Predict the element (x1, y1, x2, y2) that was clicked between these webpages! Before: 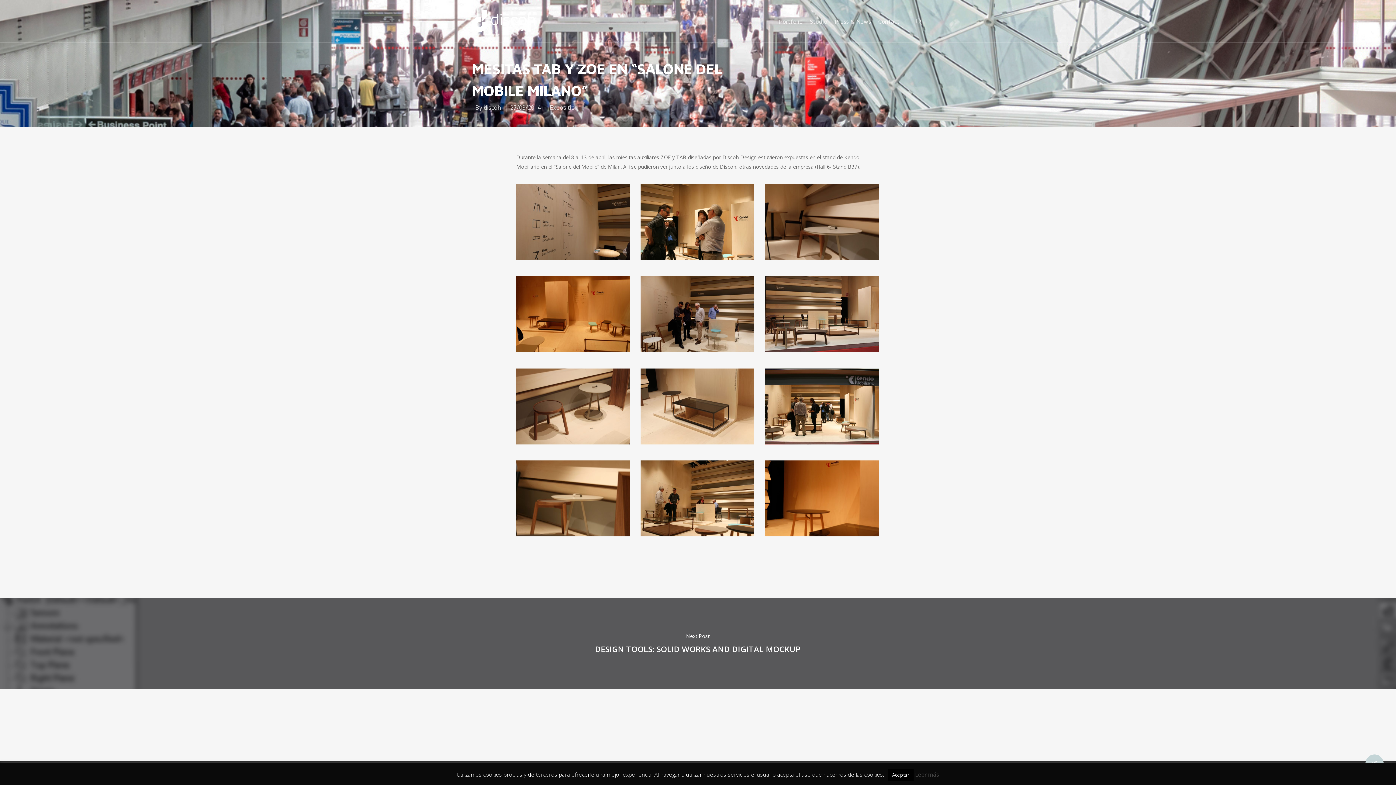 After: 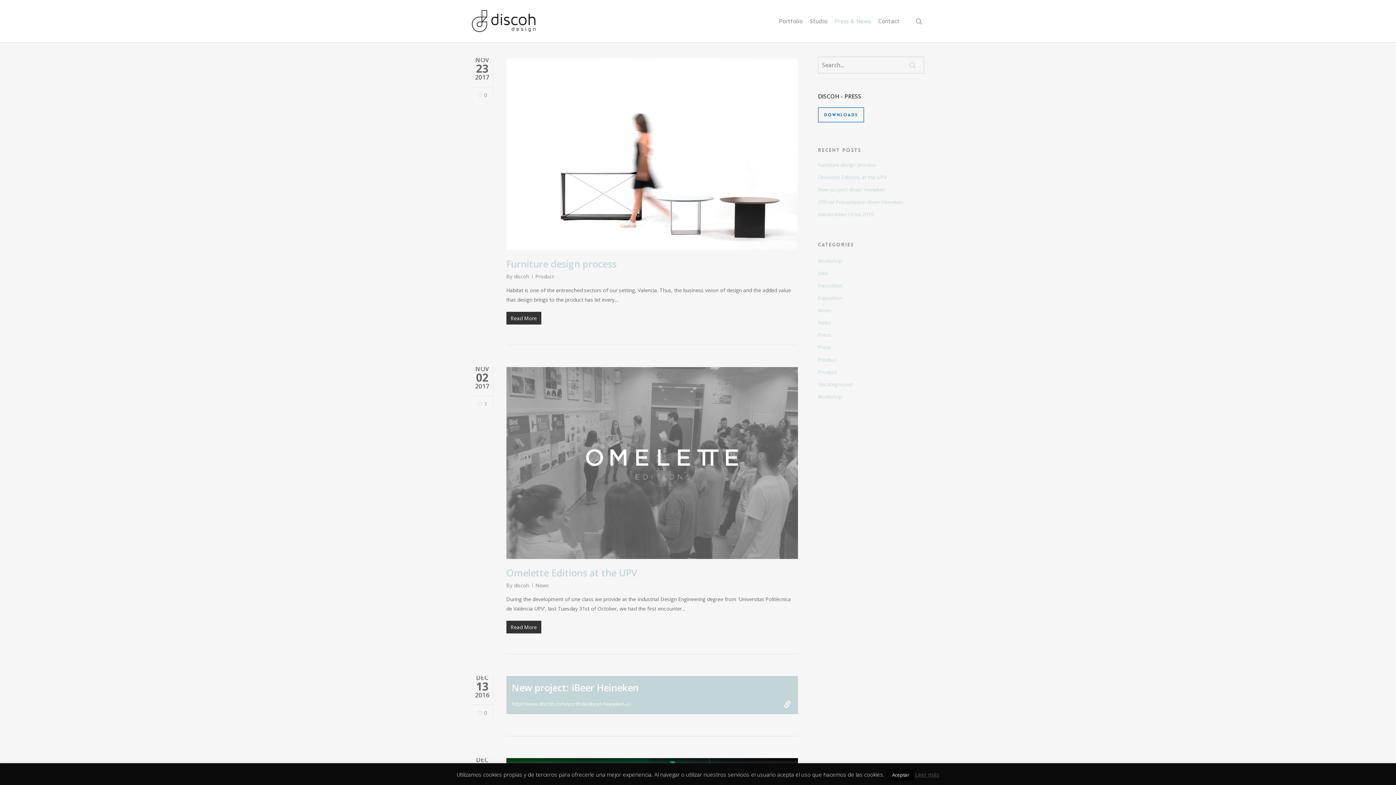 Action: label: Press & News bbox: (831, 19, 874, 23)